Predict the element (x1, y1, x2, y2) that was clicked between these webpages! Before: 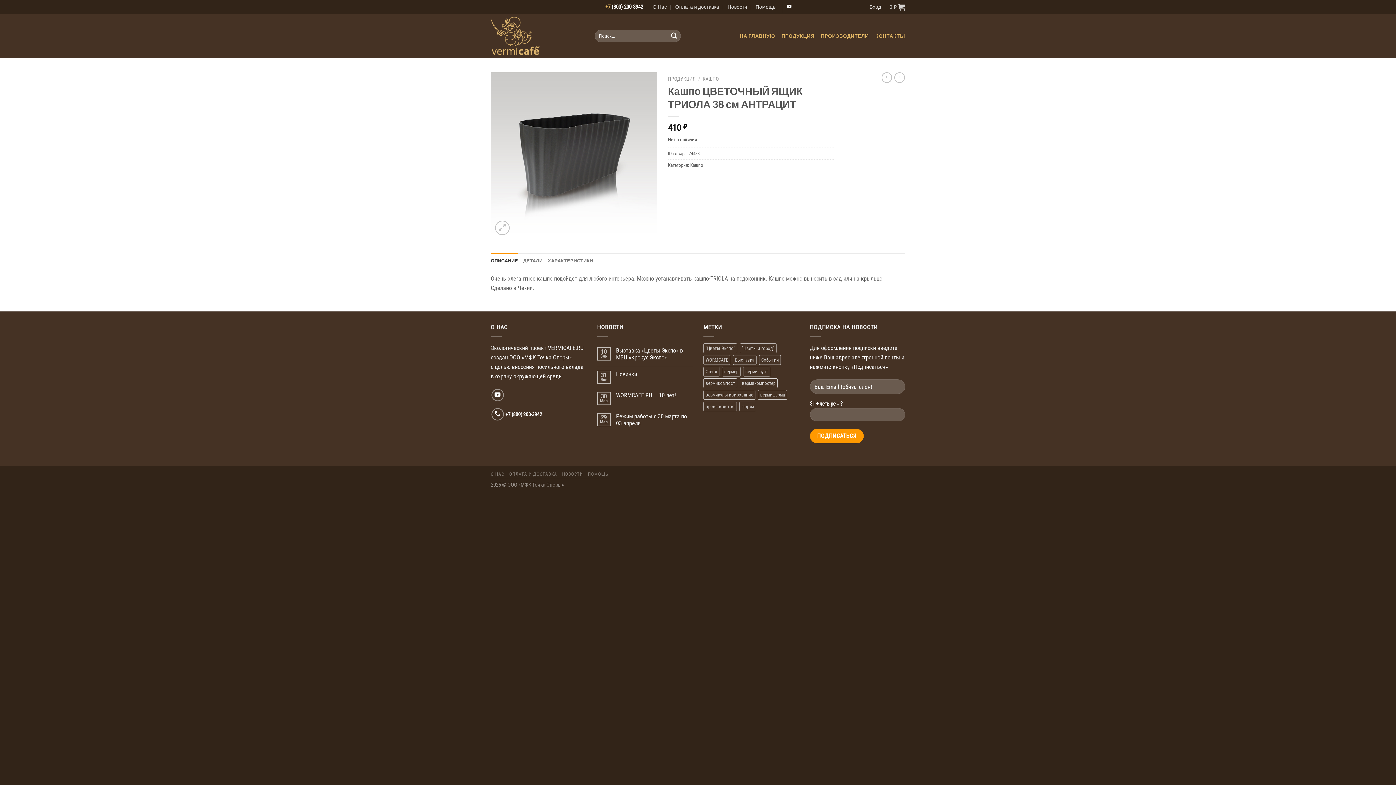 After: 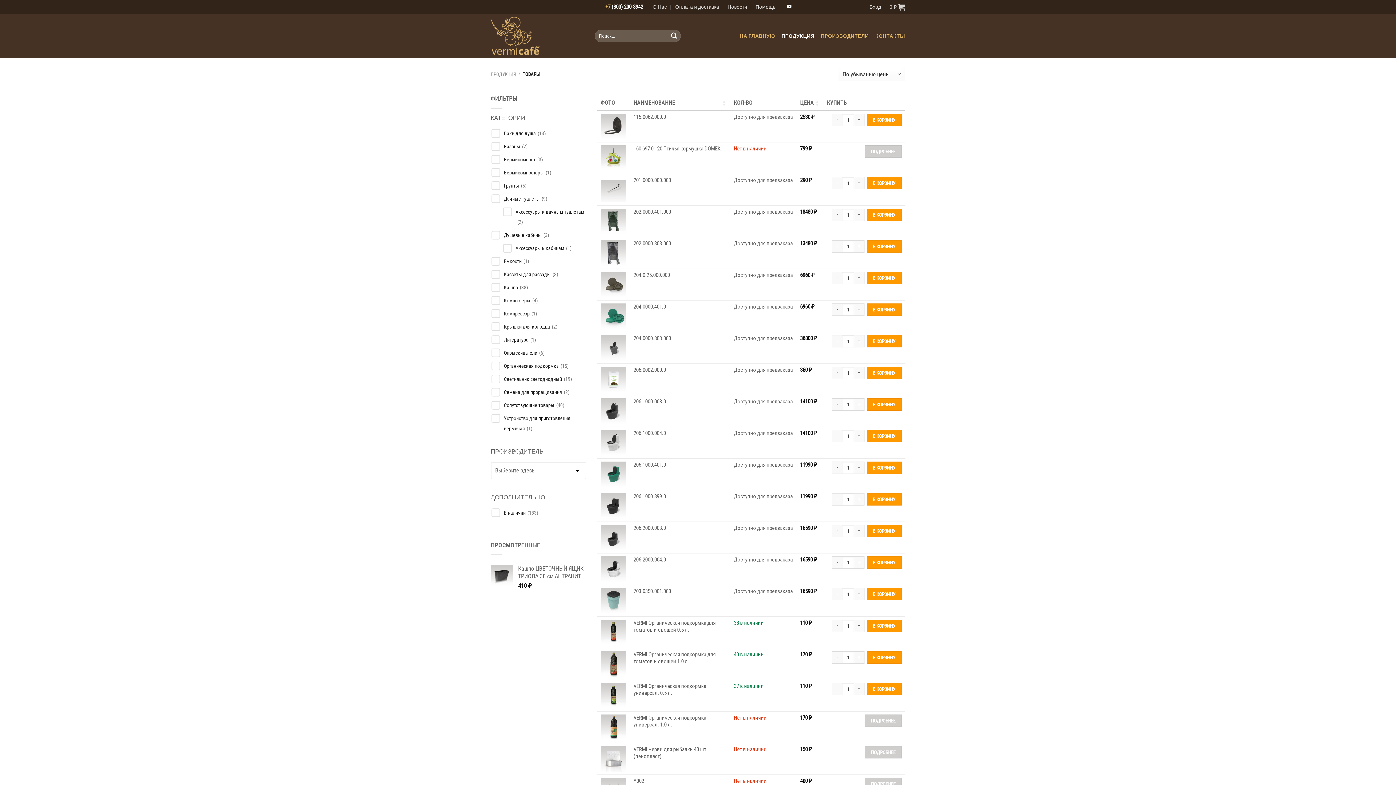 Action: label: ПРОДУКЦИЯ bbox: (668, 76, 695, 81)